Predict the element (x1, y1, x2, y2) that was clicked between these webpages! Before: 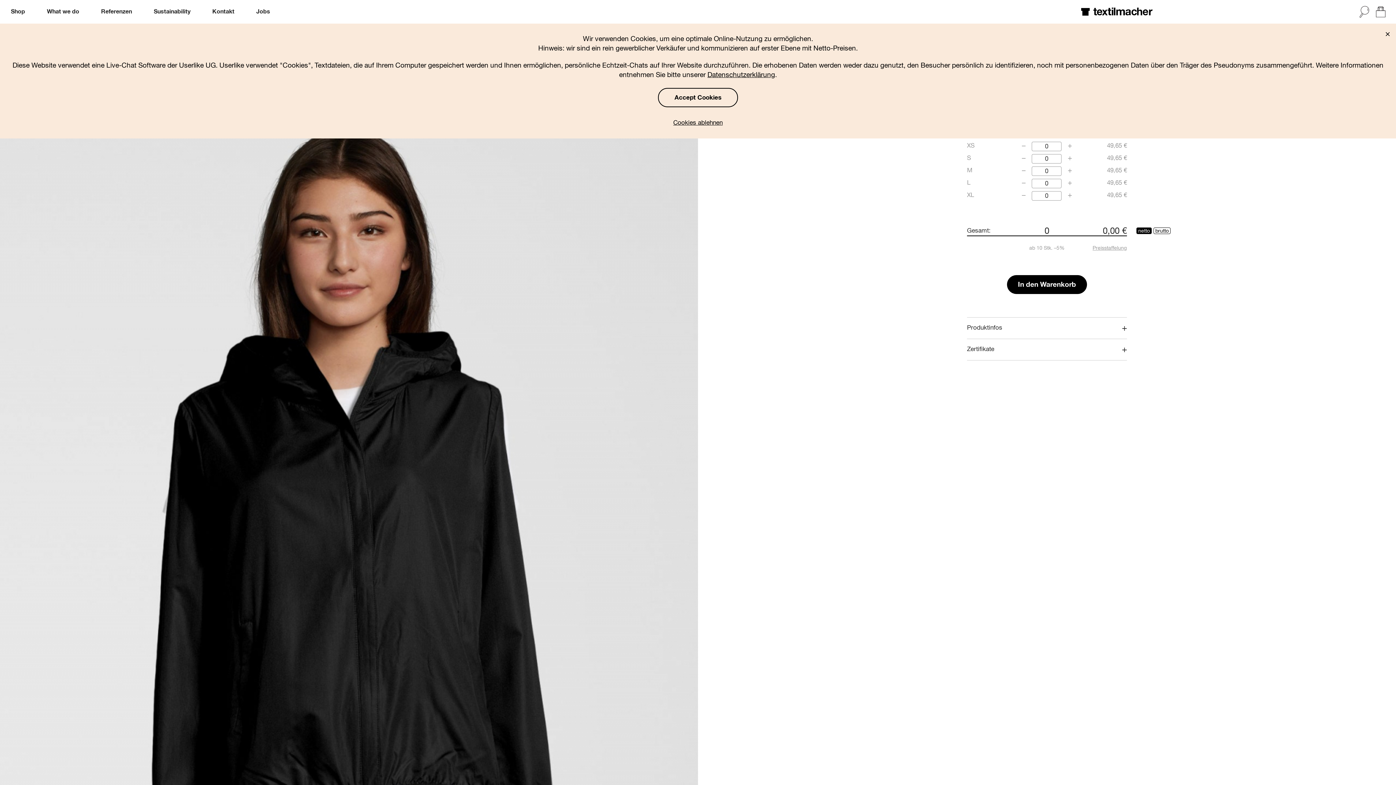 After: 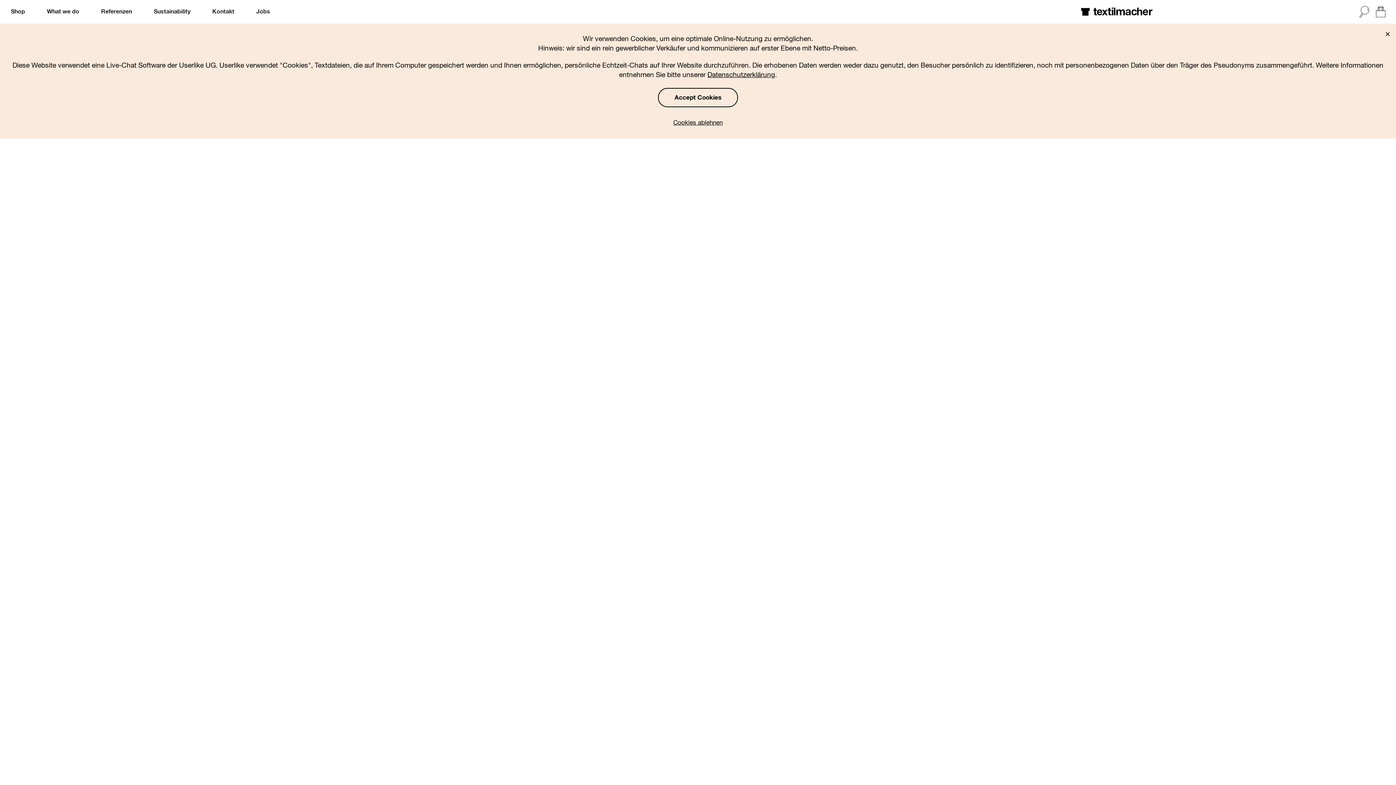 Action: bbox: (1007, 275, 1087, 294) label: In den Warenkorb